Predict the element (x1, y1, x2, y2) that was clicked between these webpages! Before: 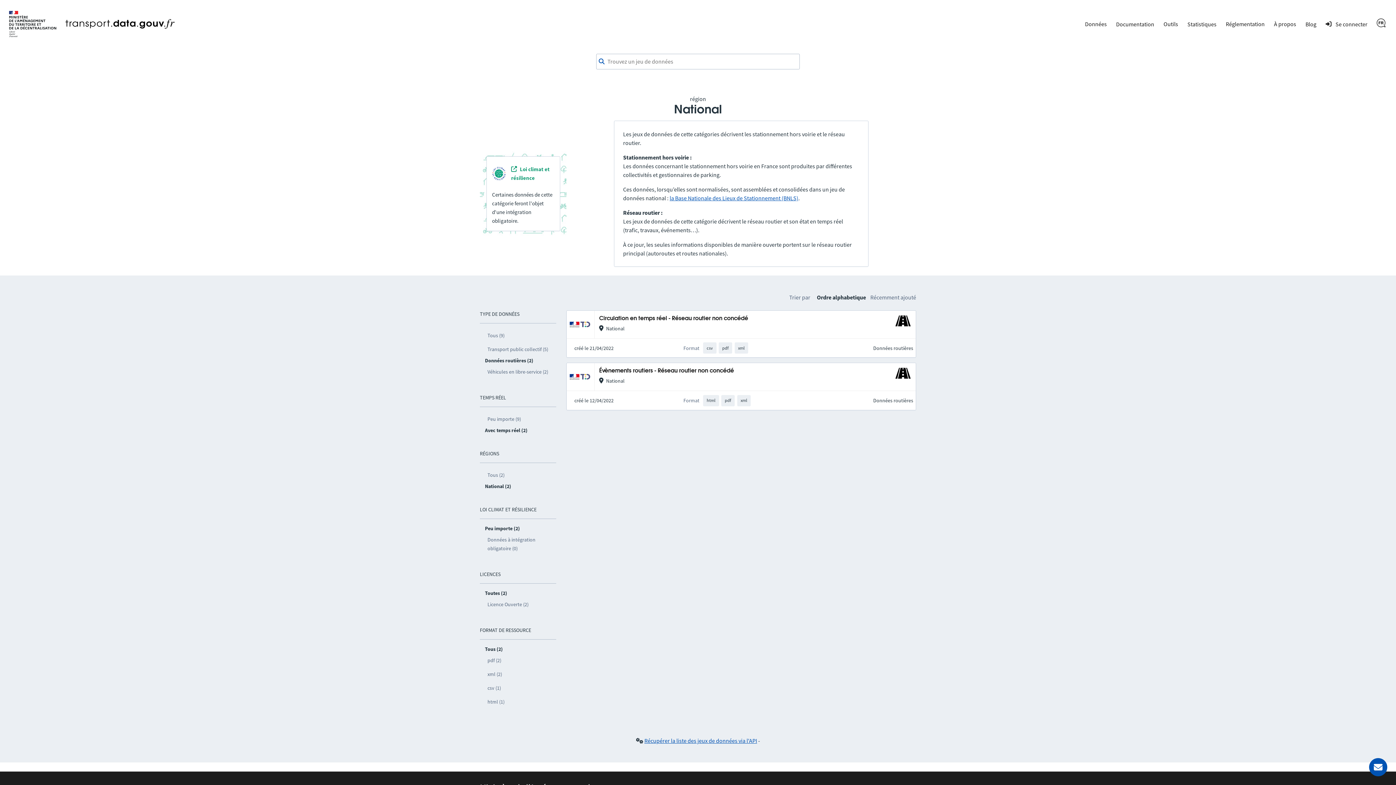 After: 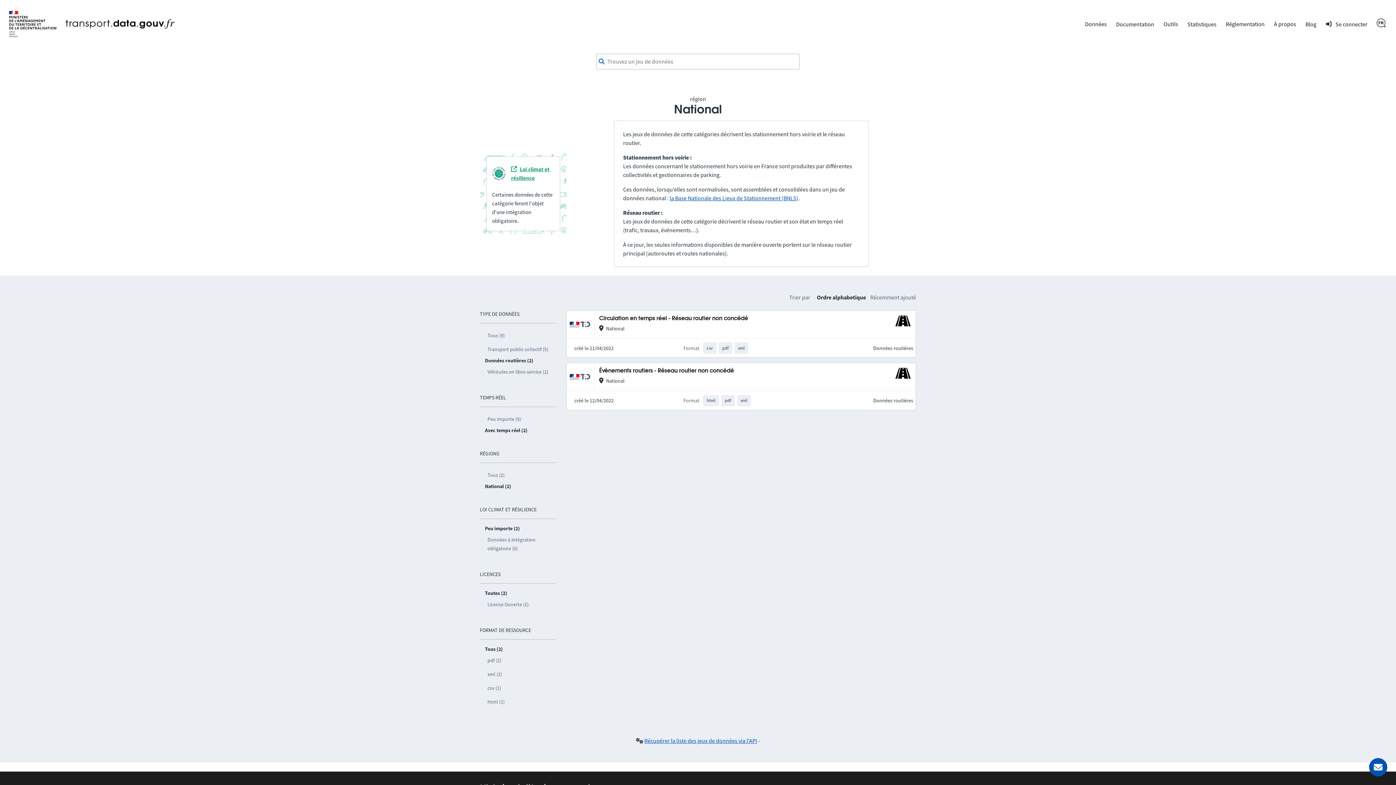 Action: label: Loi climat et résilience bbox: (511, 162, 554, 185)